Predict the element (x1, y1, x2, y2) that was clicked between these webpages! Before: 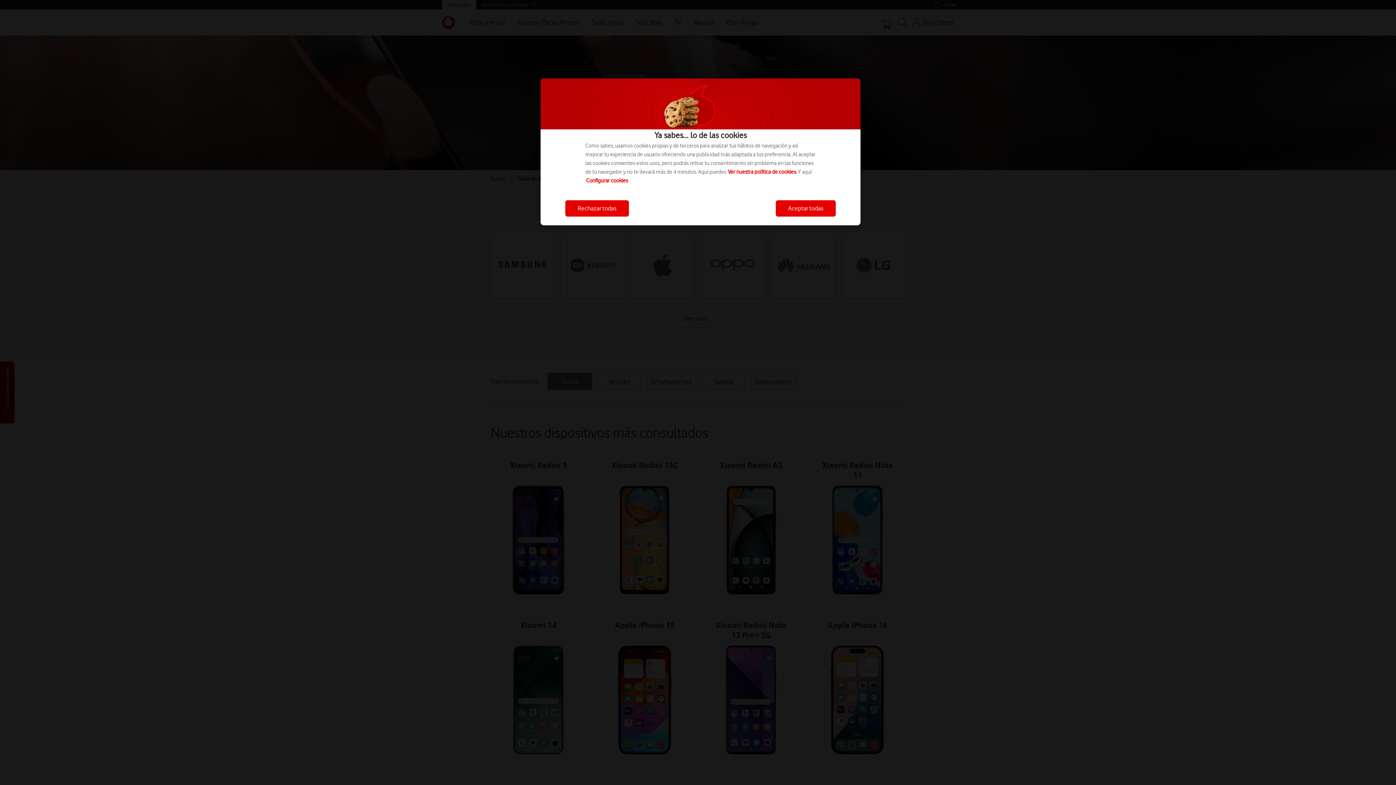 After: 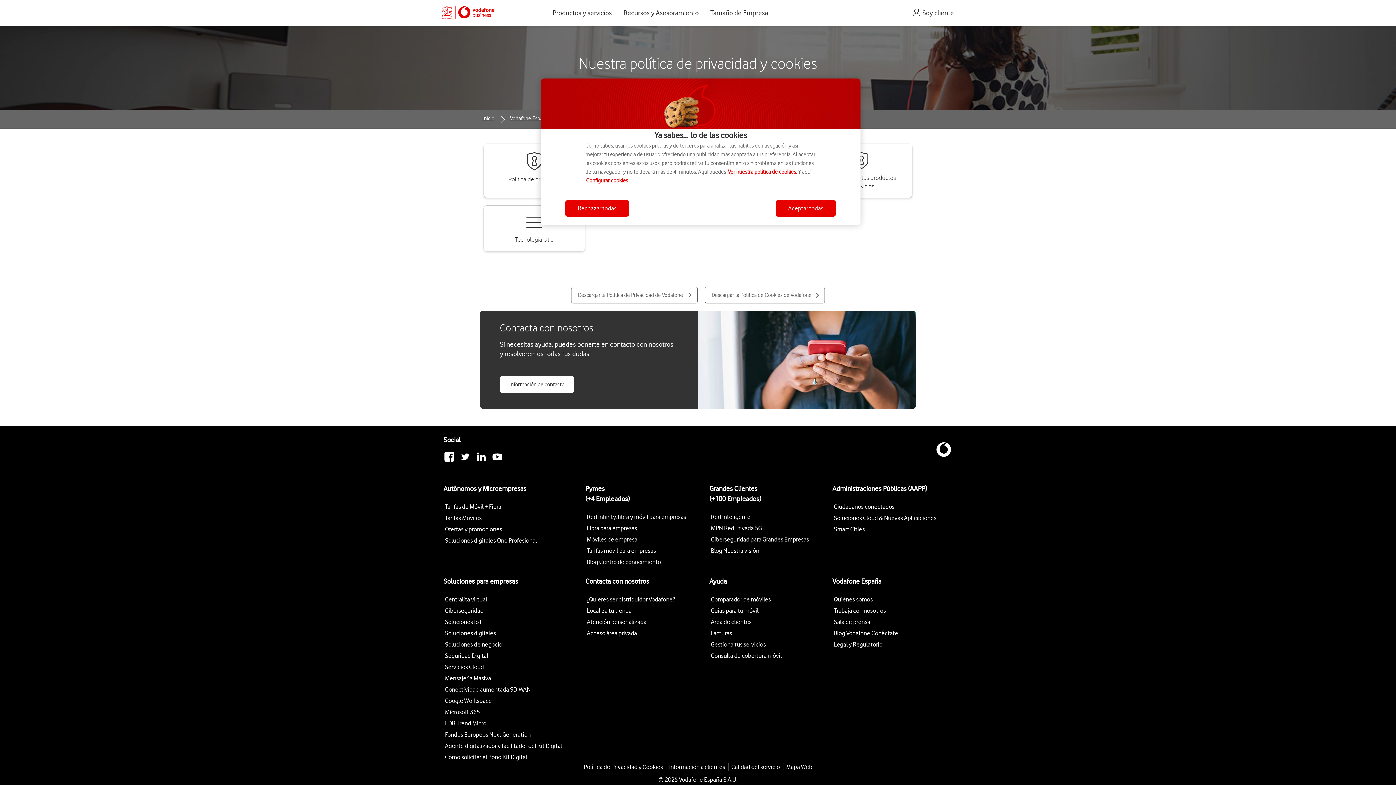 Action: bbox: (728, 168, 797, 175) label: Ver nuestra política de cookies.